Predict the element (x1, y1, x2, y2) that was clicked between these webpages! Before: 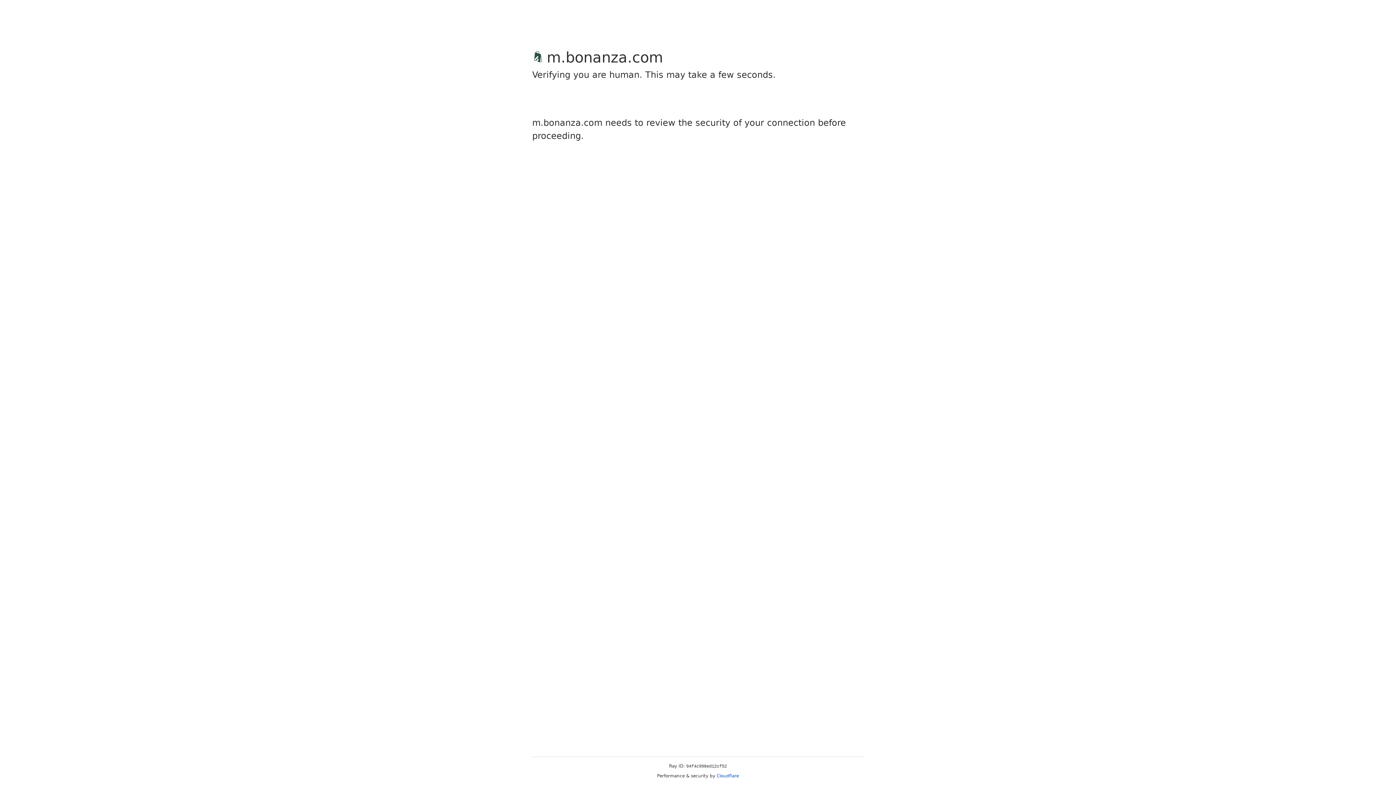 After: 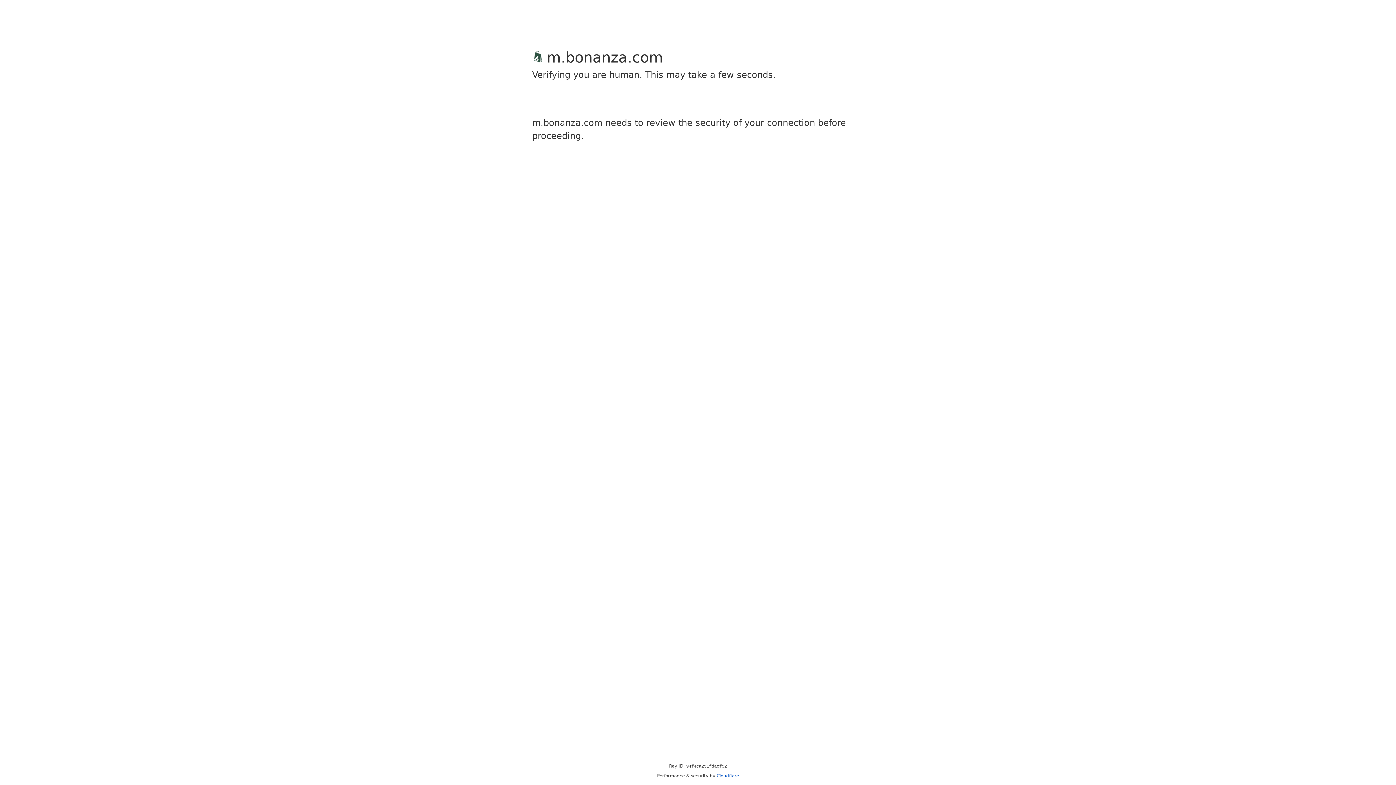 Action: label: Cloudflare bbox: (716, 773, 739, 778)